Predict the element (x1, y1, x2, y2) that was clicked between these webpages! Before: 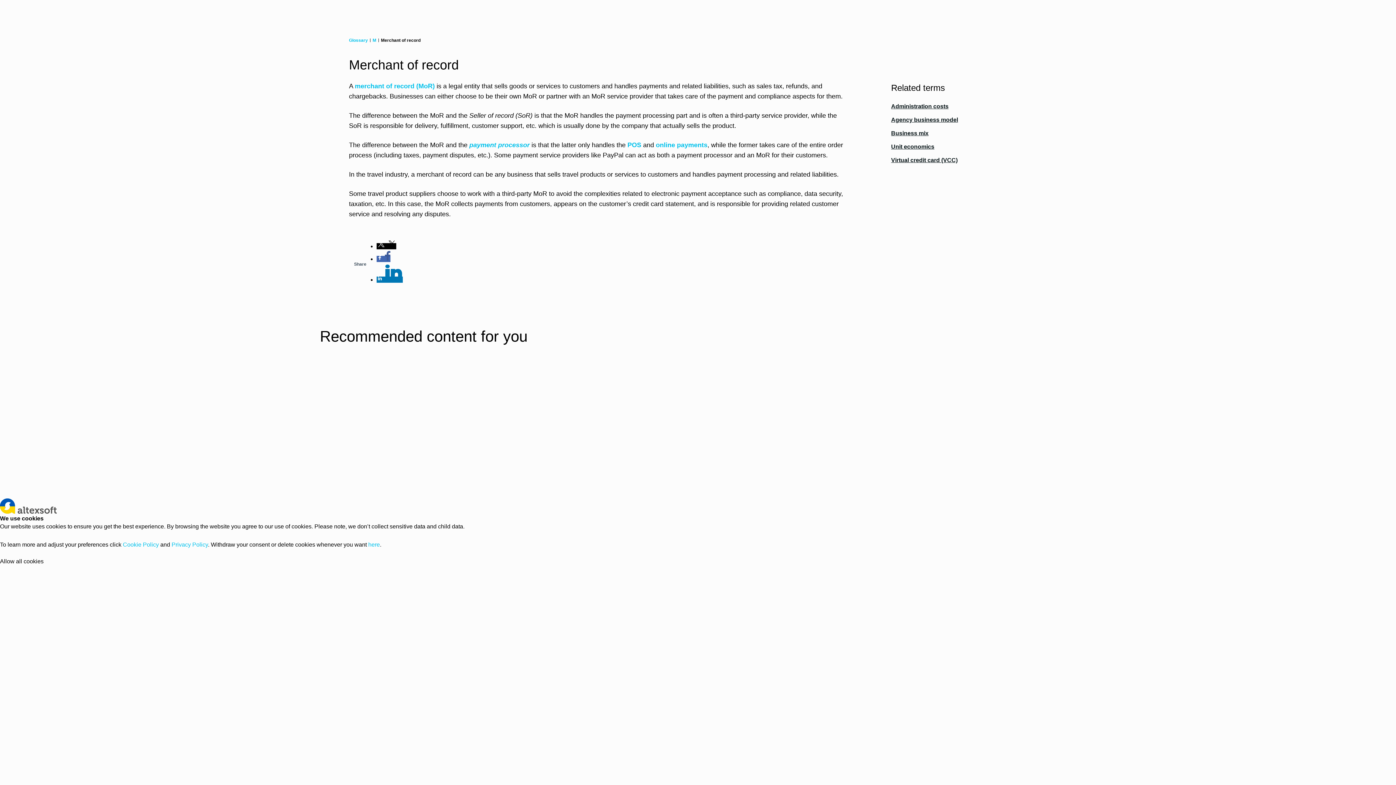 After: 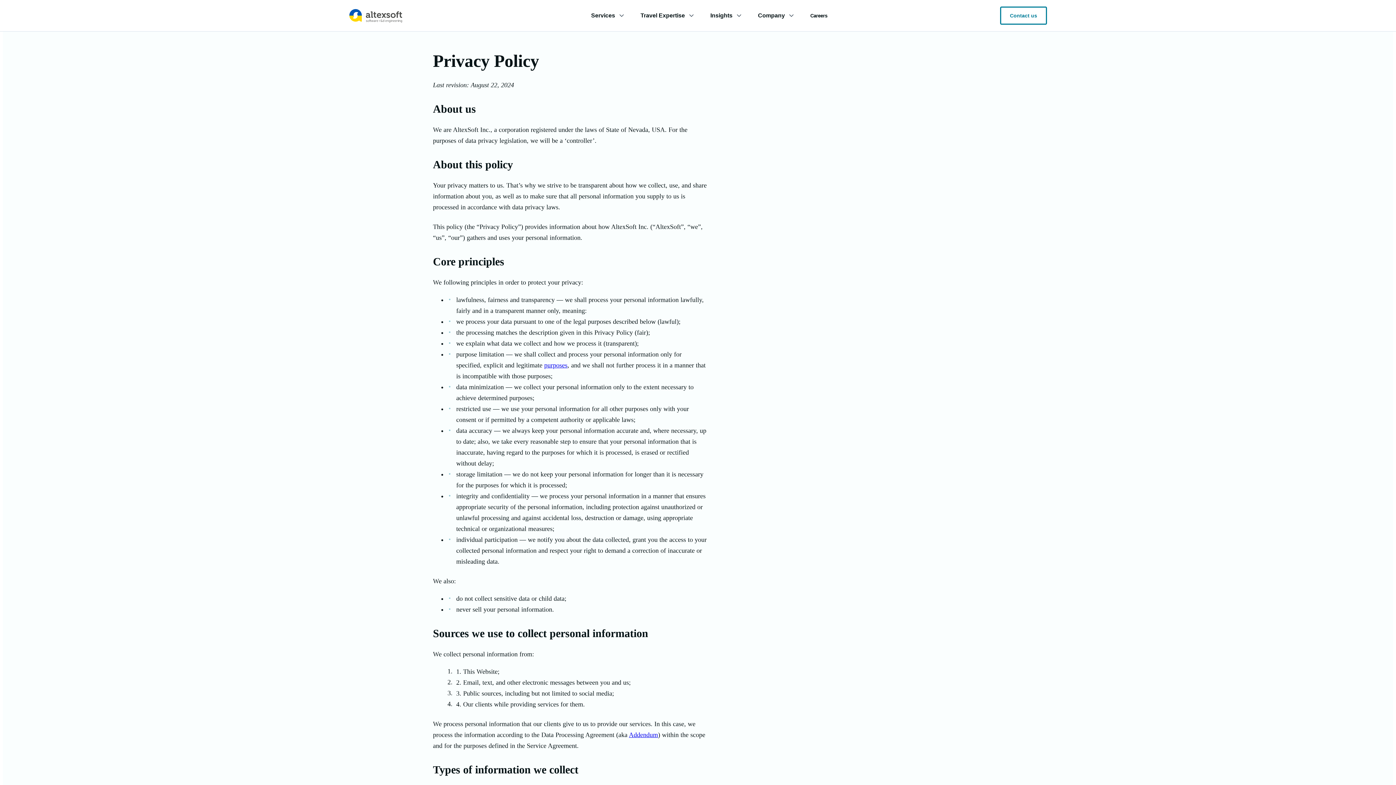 Action: label: Privacy Policy bbox: (171, 541, 208, 548)